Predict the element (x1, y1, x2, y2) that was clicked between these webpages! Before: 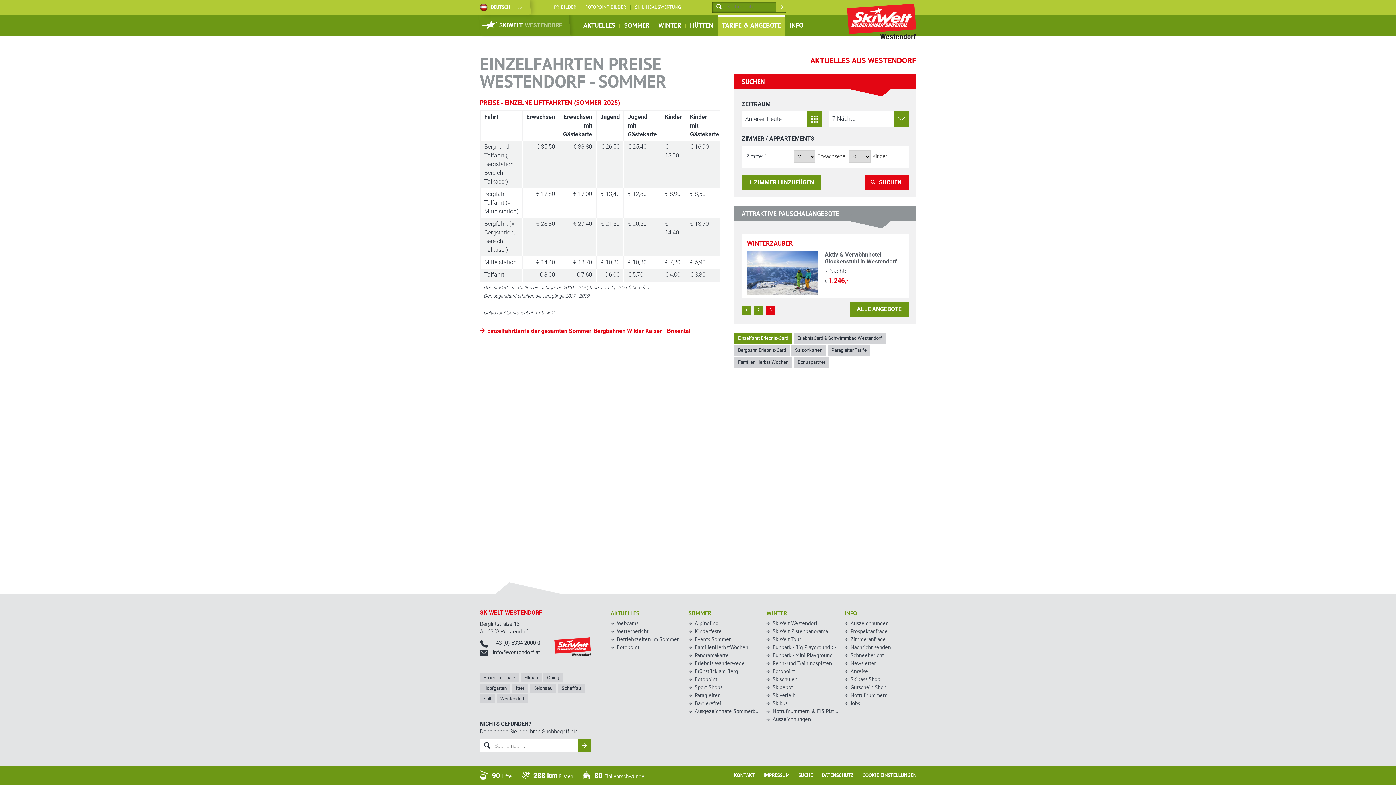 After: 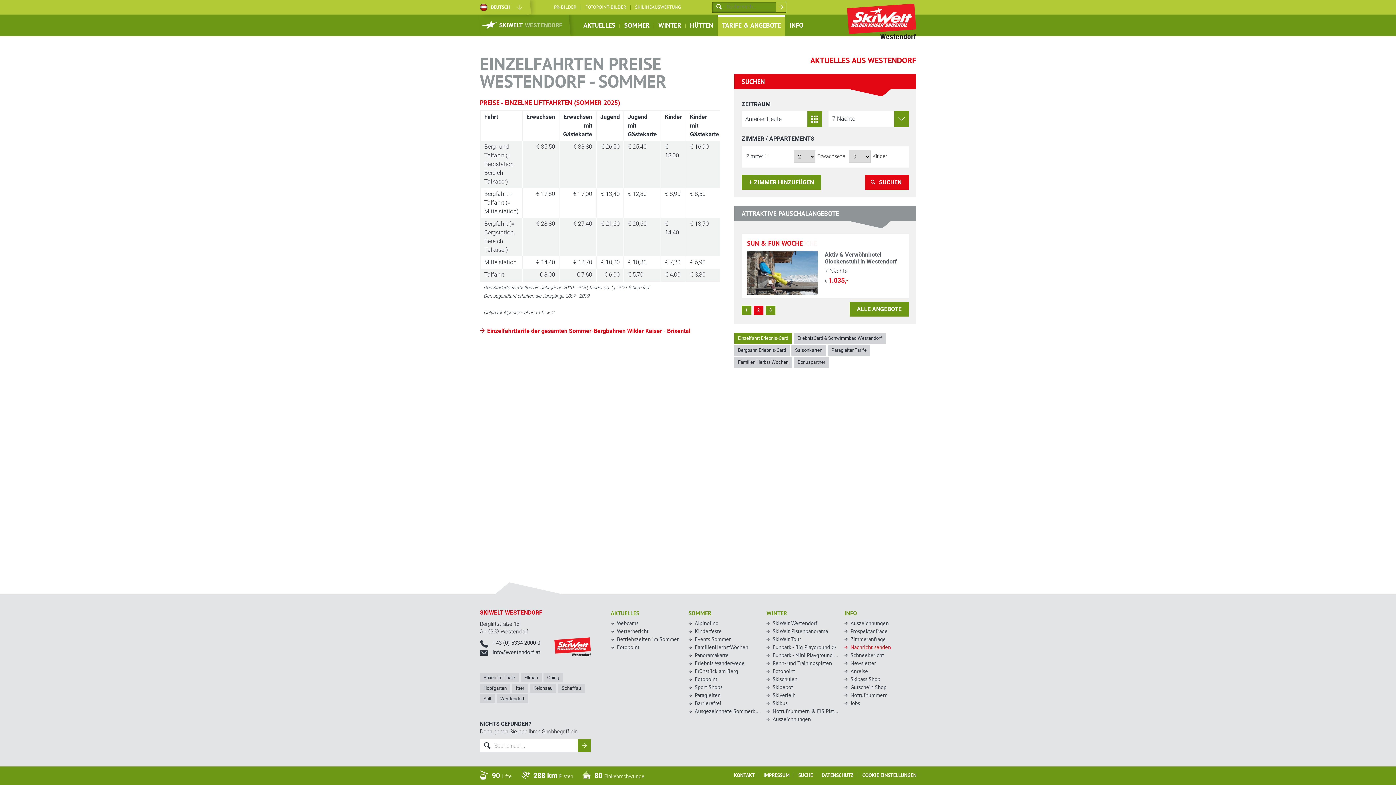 Action: label: Nachricht senden bbox: (844, 643, 916, 651)